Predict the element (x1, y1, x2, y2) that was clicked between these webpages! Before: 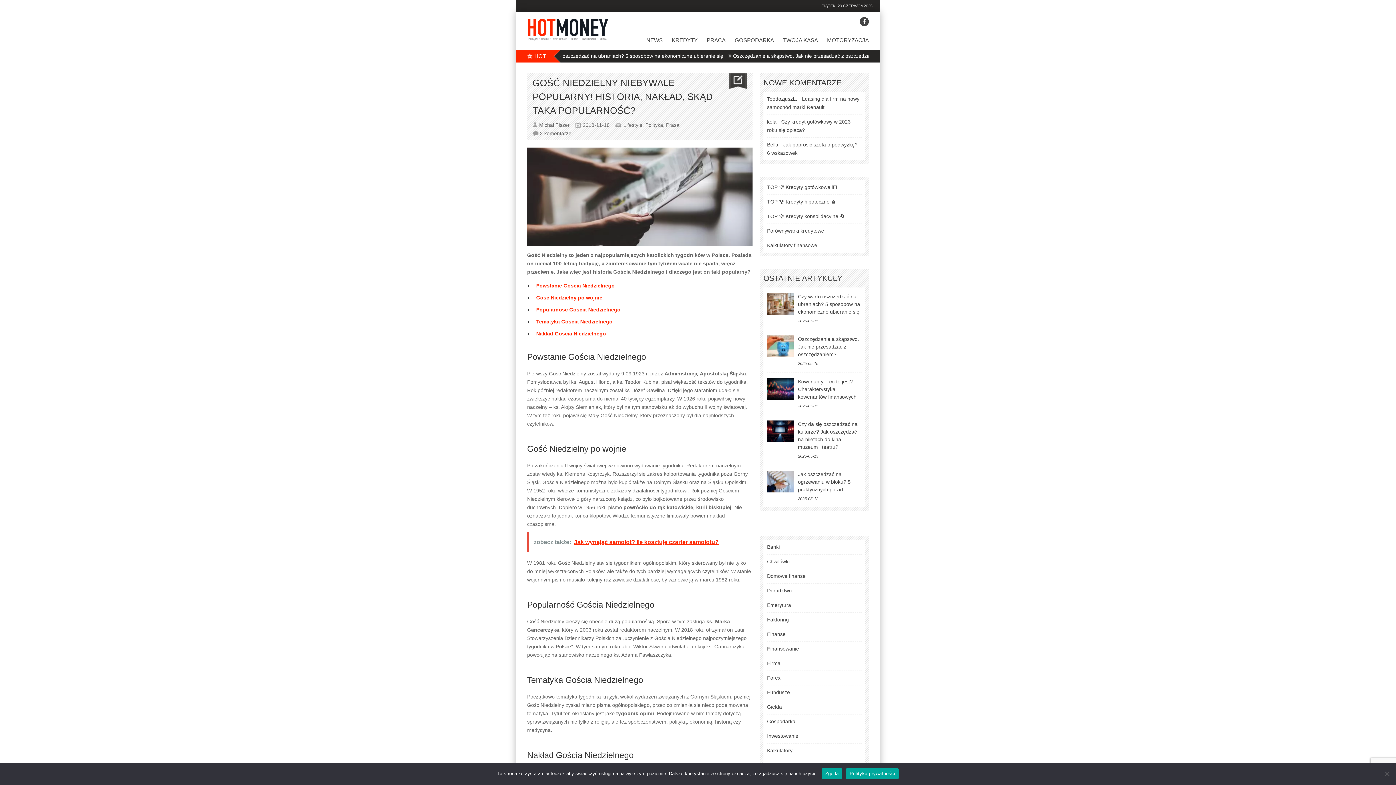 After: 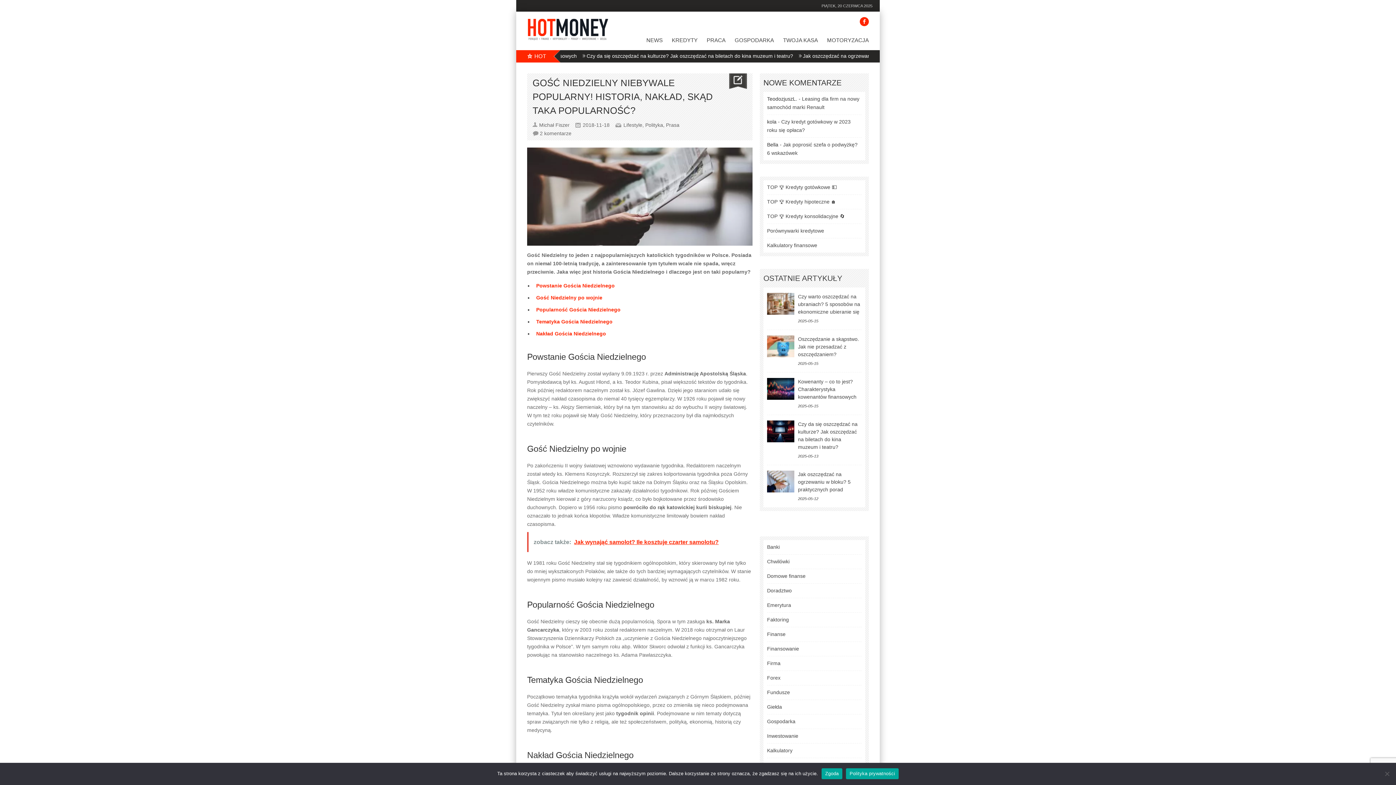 Action: bbox: (860, 17, 869, 26)